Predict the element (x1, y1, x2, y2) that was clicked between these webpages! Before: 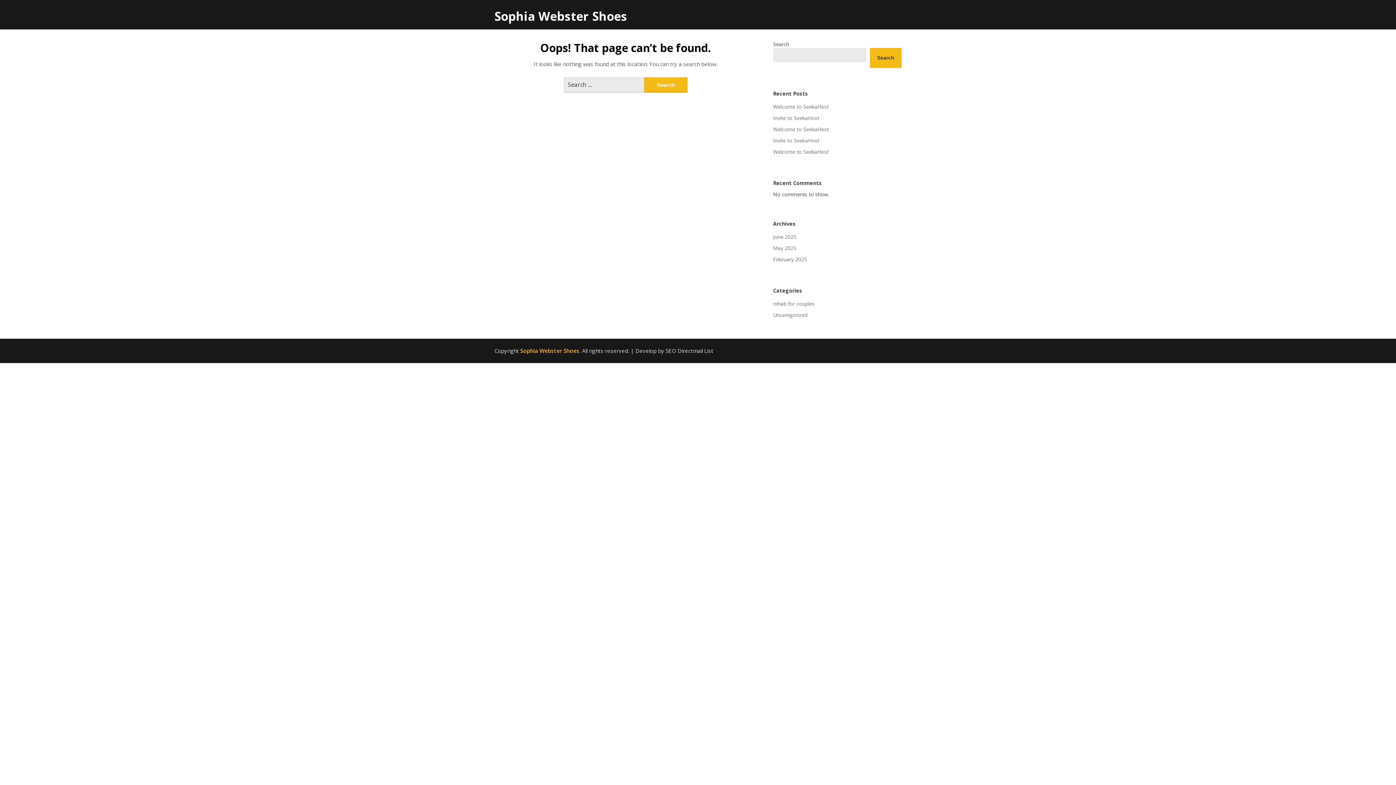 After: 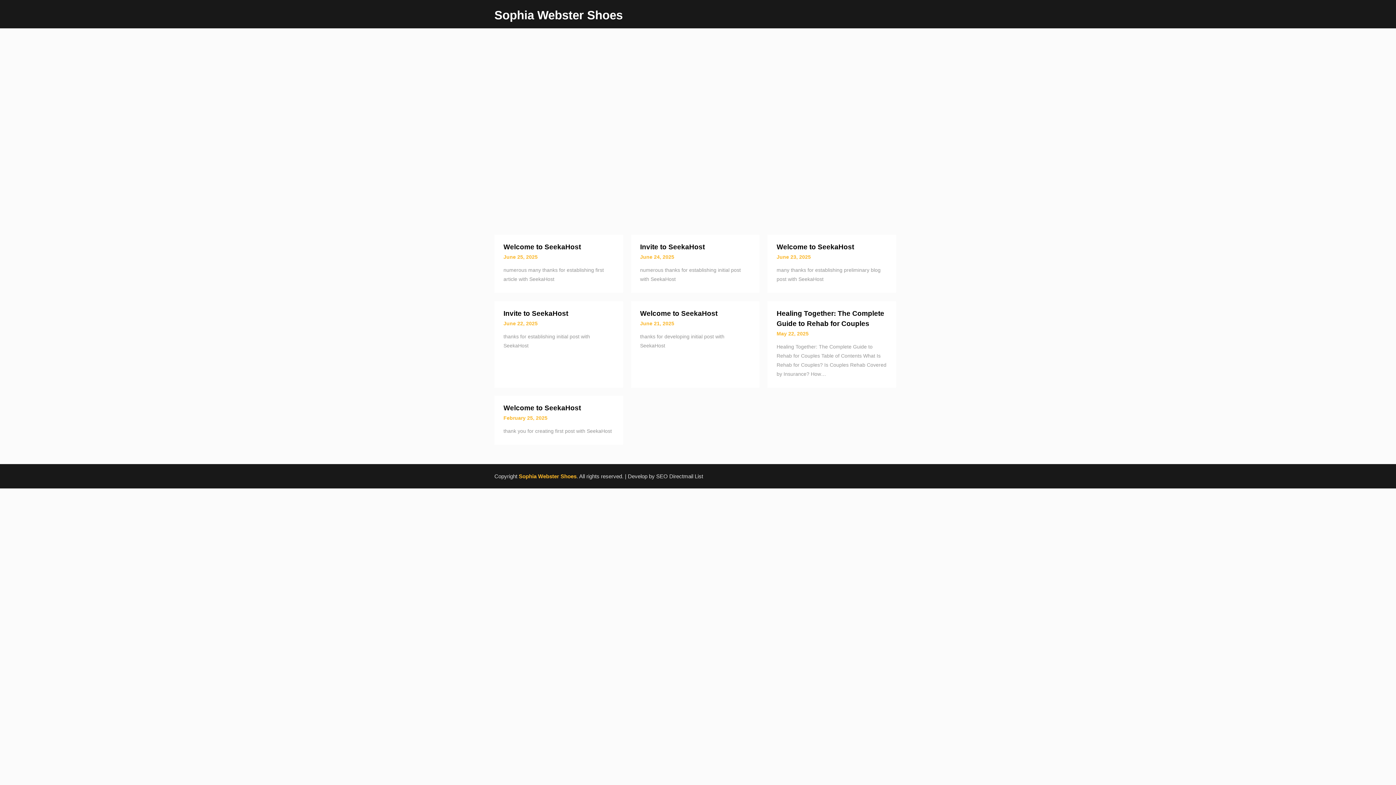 Action: bbox: (773, 233, 796, 240) label: June 2025